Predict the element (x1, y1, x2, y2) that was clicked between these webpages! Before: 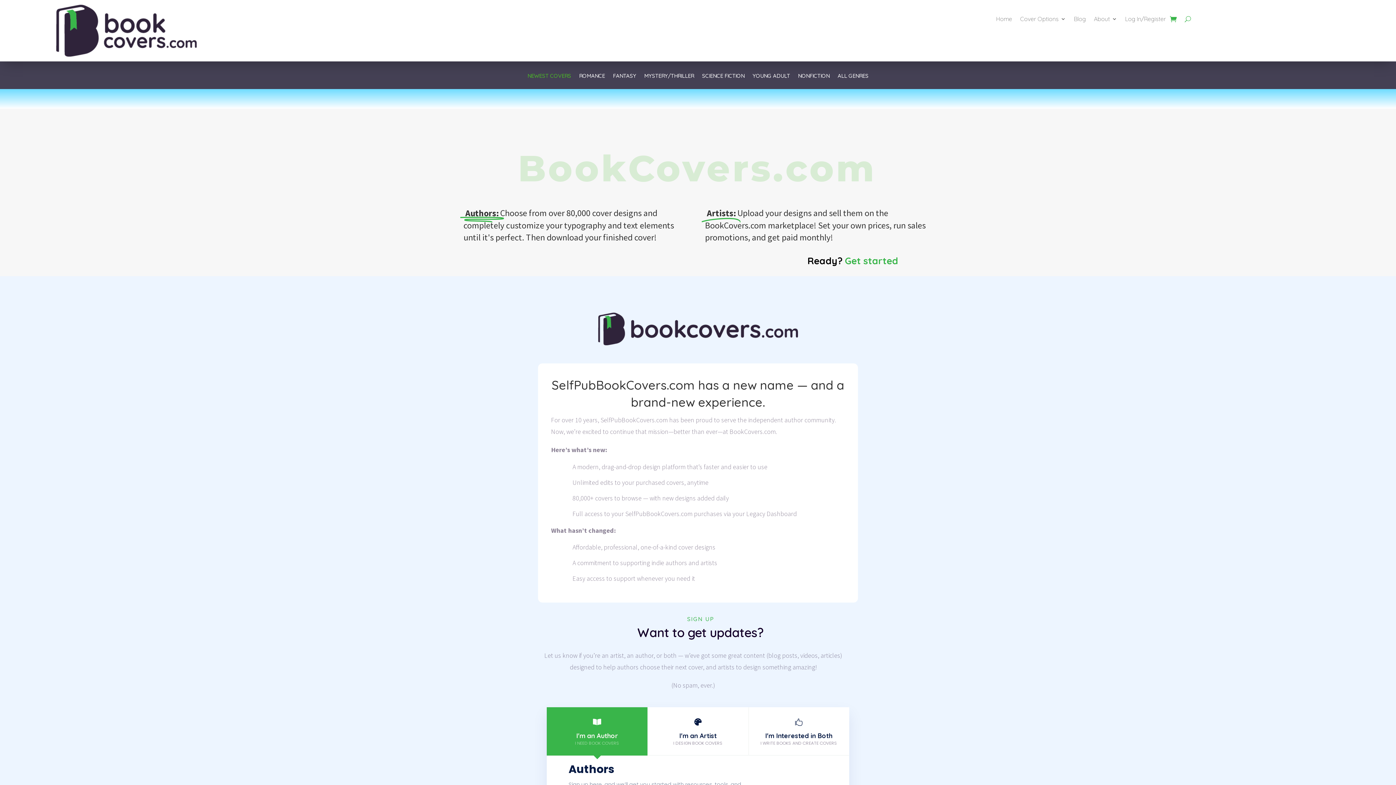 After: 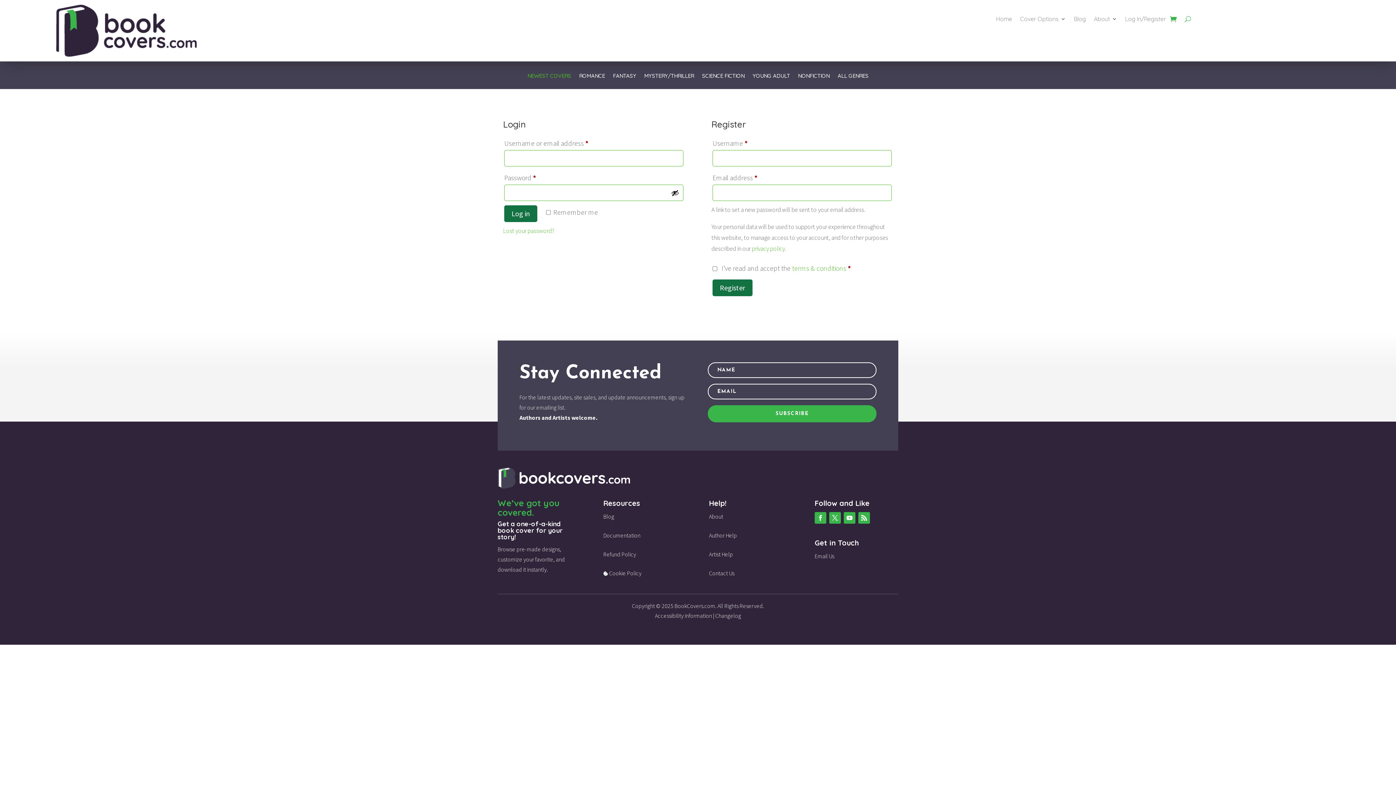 Action: label: Log In/Register bbox: (1125, 16, 1166, 24)